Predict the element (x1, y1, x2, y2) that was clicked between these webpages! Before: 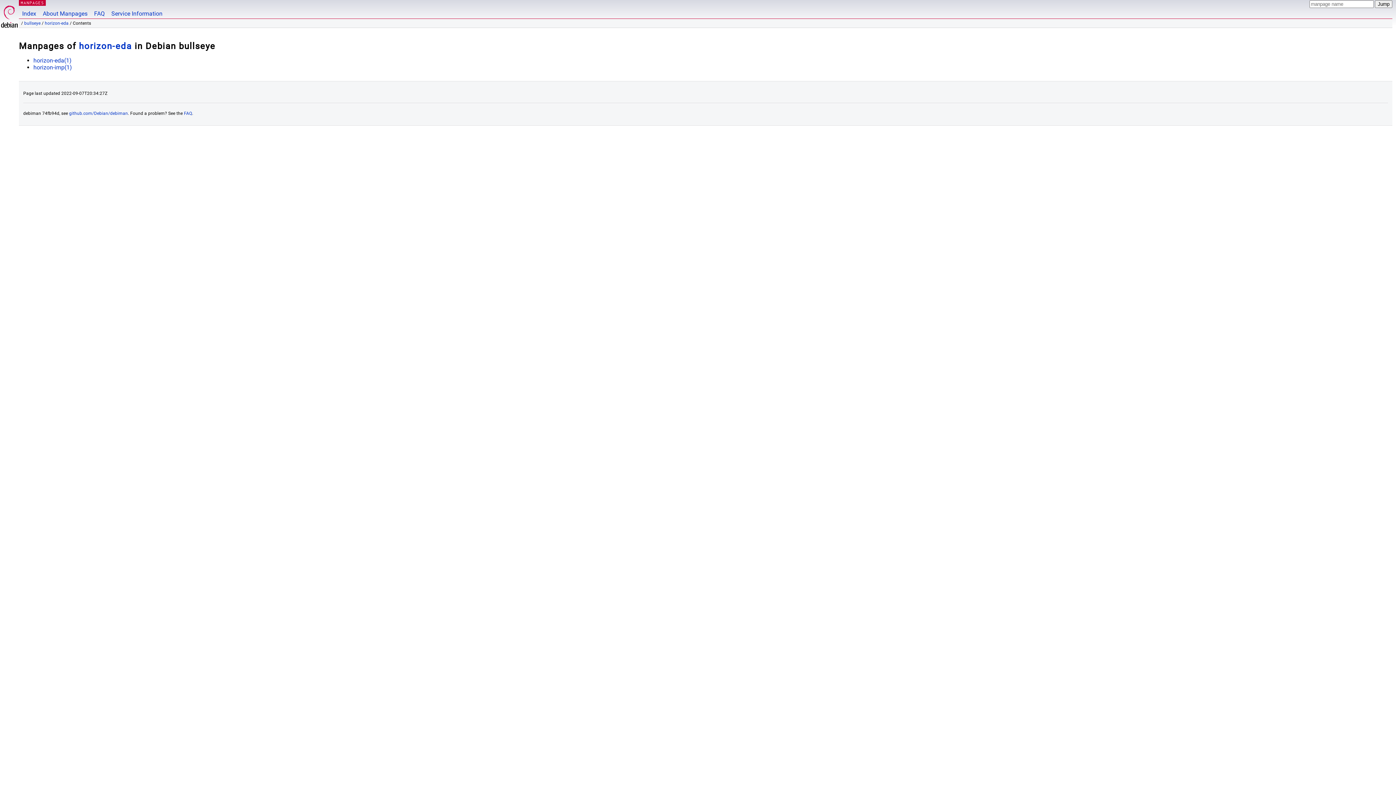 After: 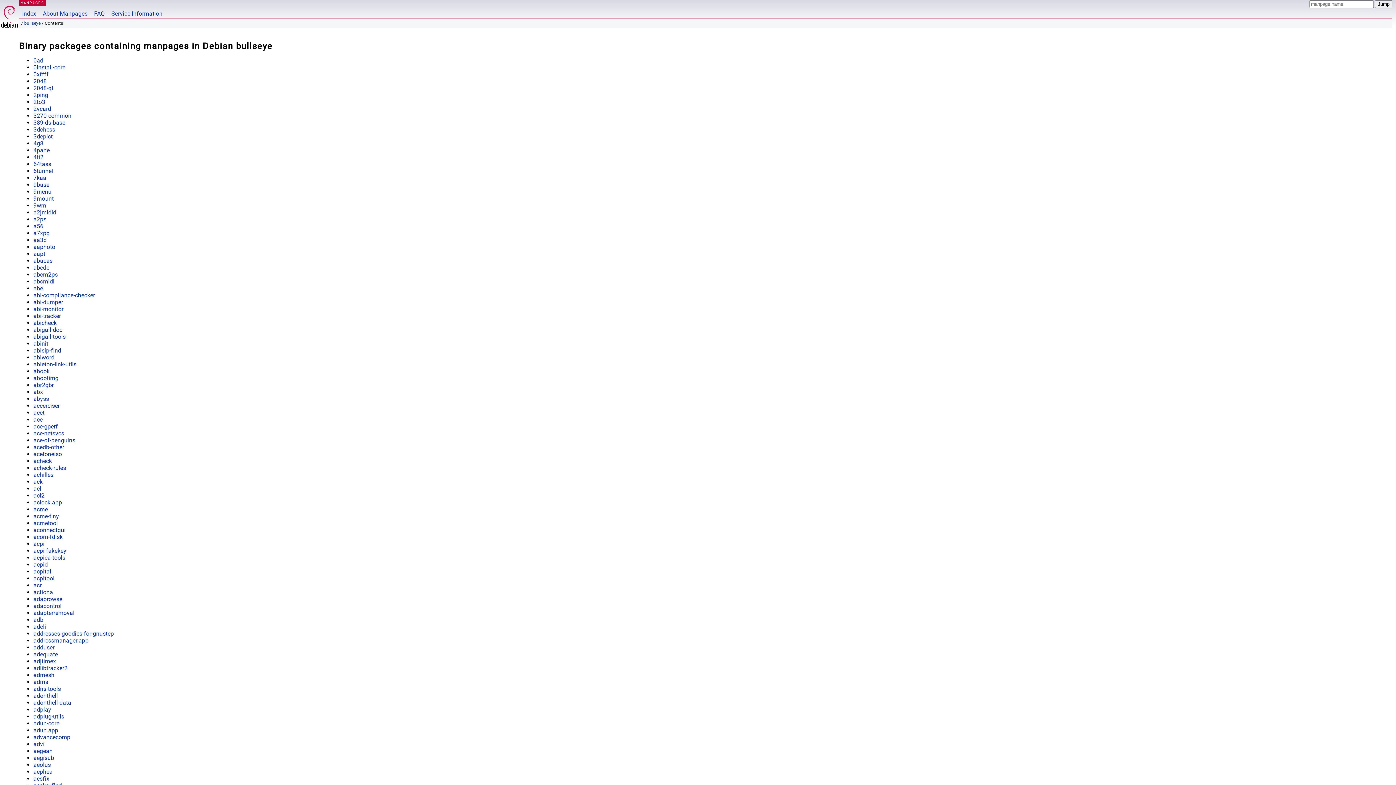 Action: label: bullseye bbox: (24, 20, 40, 25)